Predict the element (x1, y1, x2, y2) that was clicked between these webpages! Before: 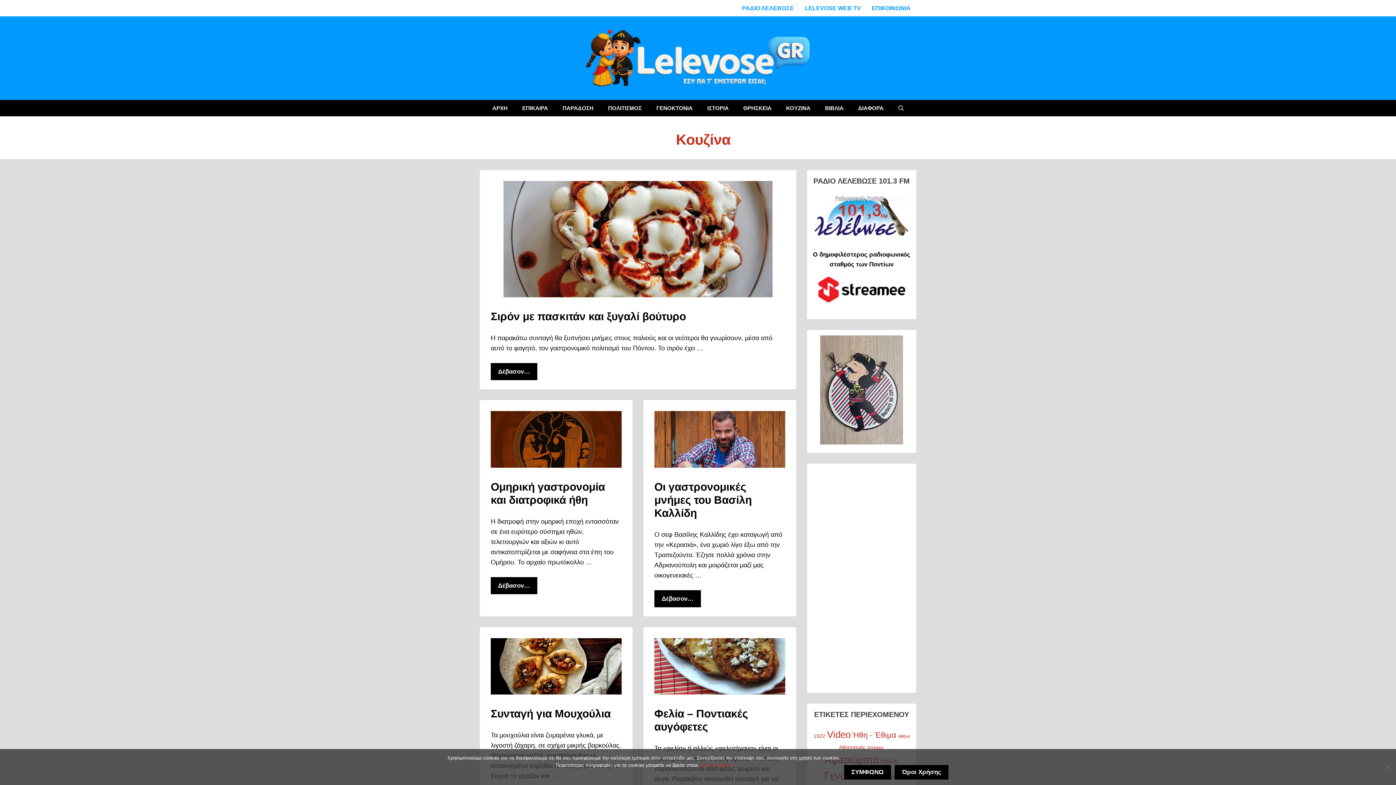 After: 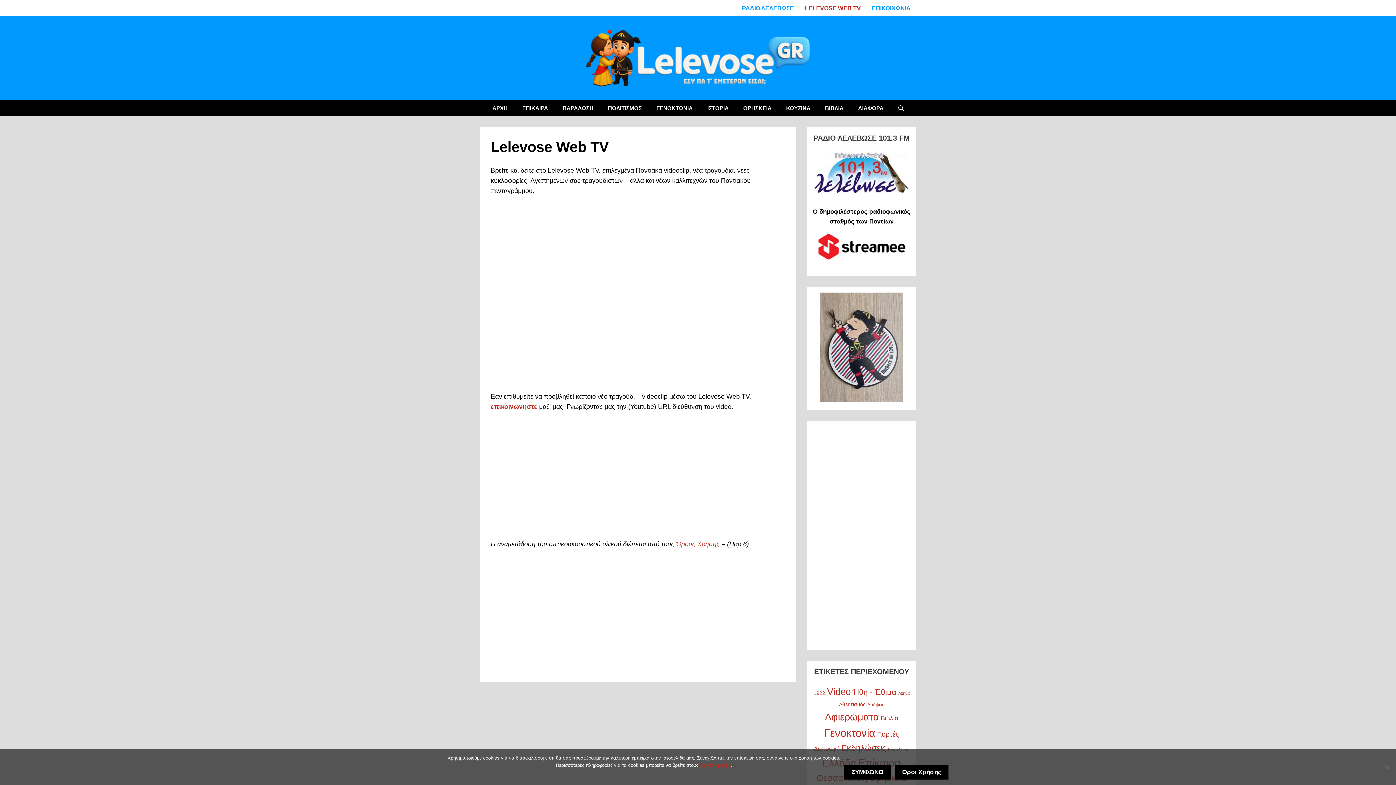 Action: label: LELEVOSE WEB TV bbox: (799, 0, 866, 16)